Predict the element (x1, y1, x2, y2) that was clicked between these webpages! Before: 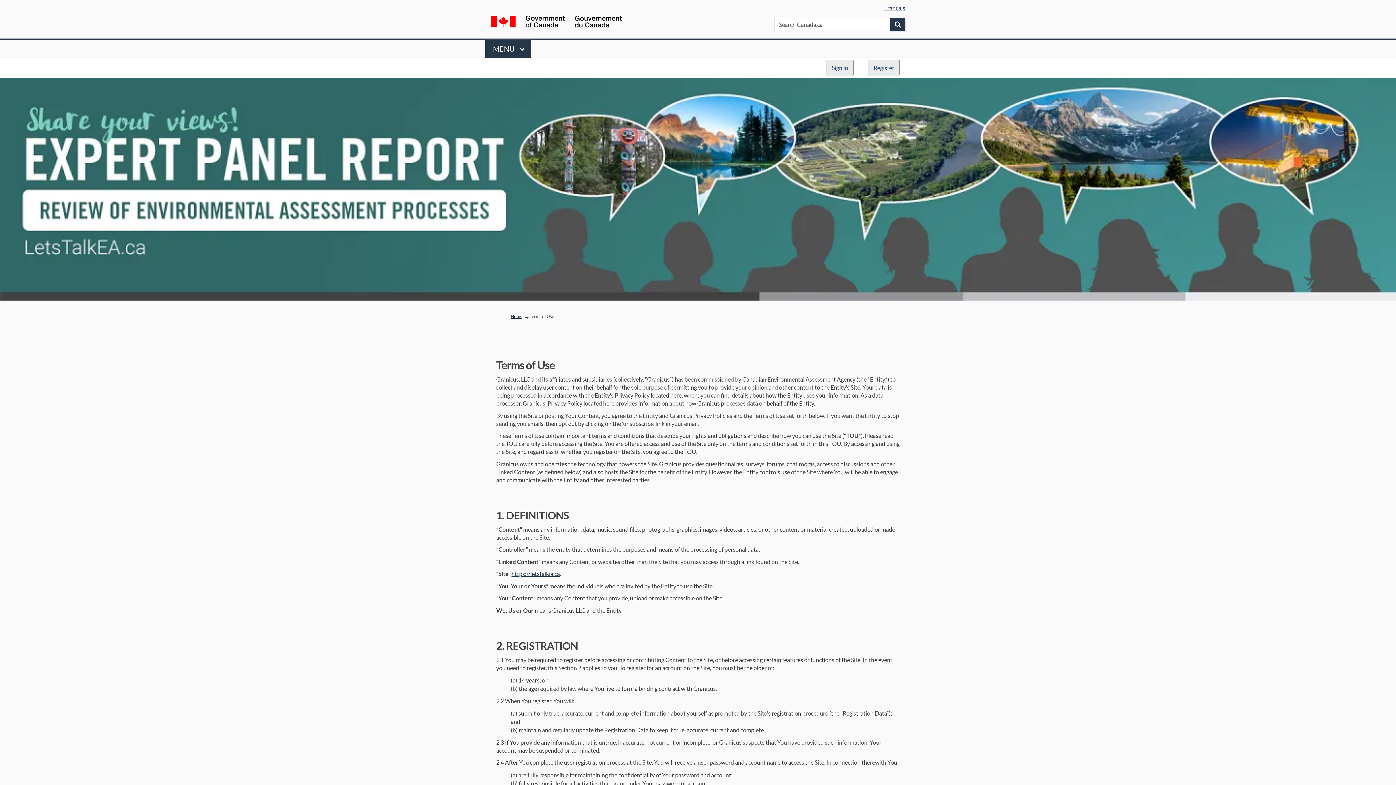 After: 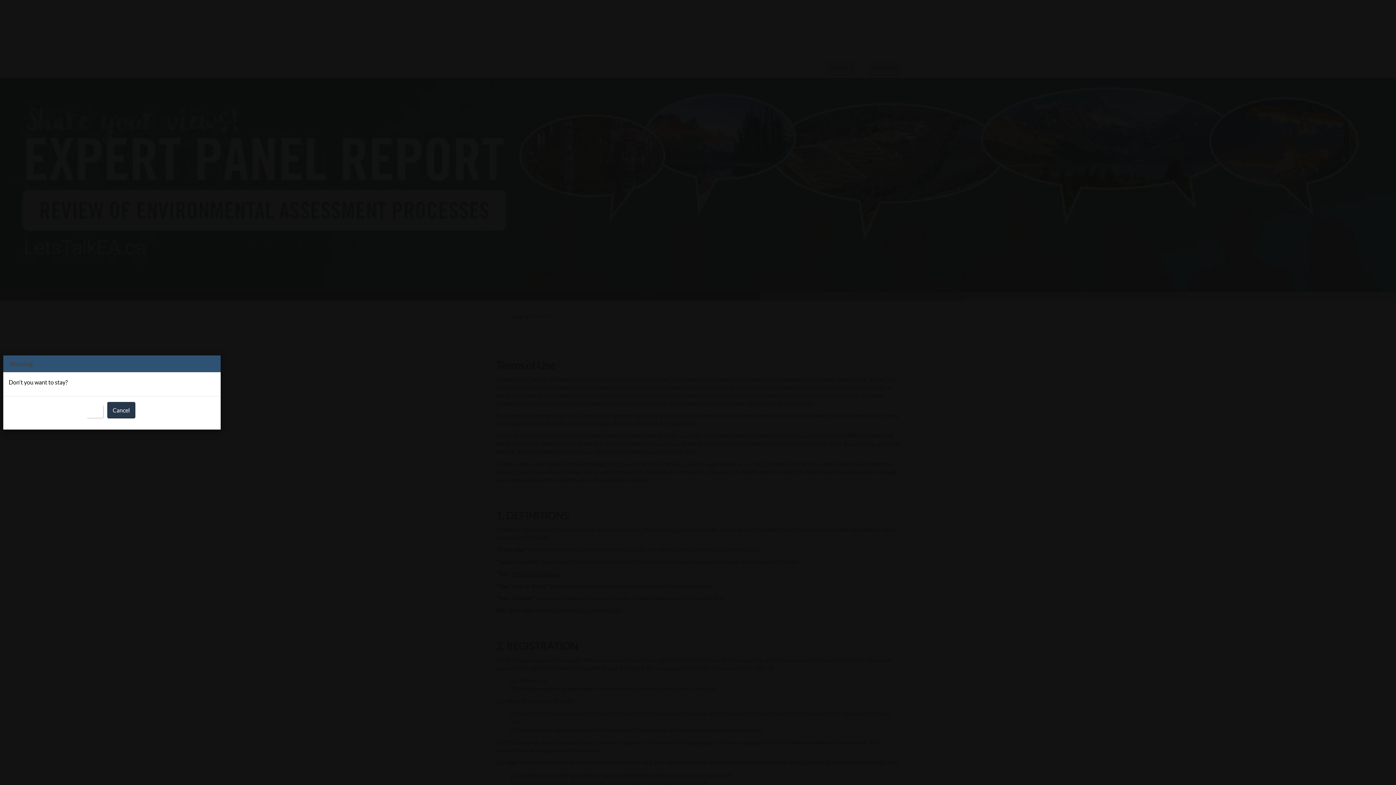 Action: bbox: (490, 15, 621, 29) label: / Gouvernement du Canada